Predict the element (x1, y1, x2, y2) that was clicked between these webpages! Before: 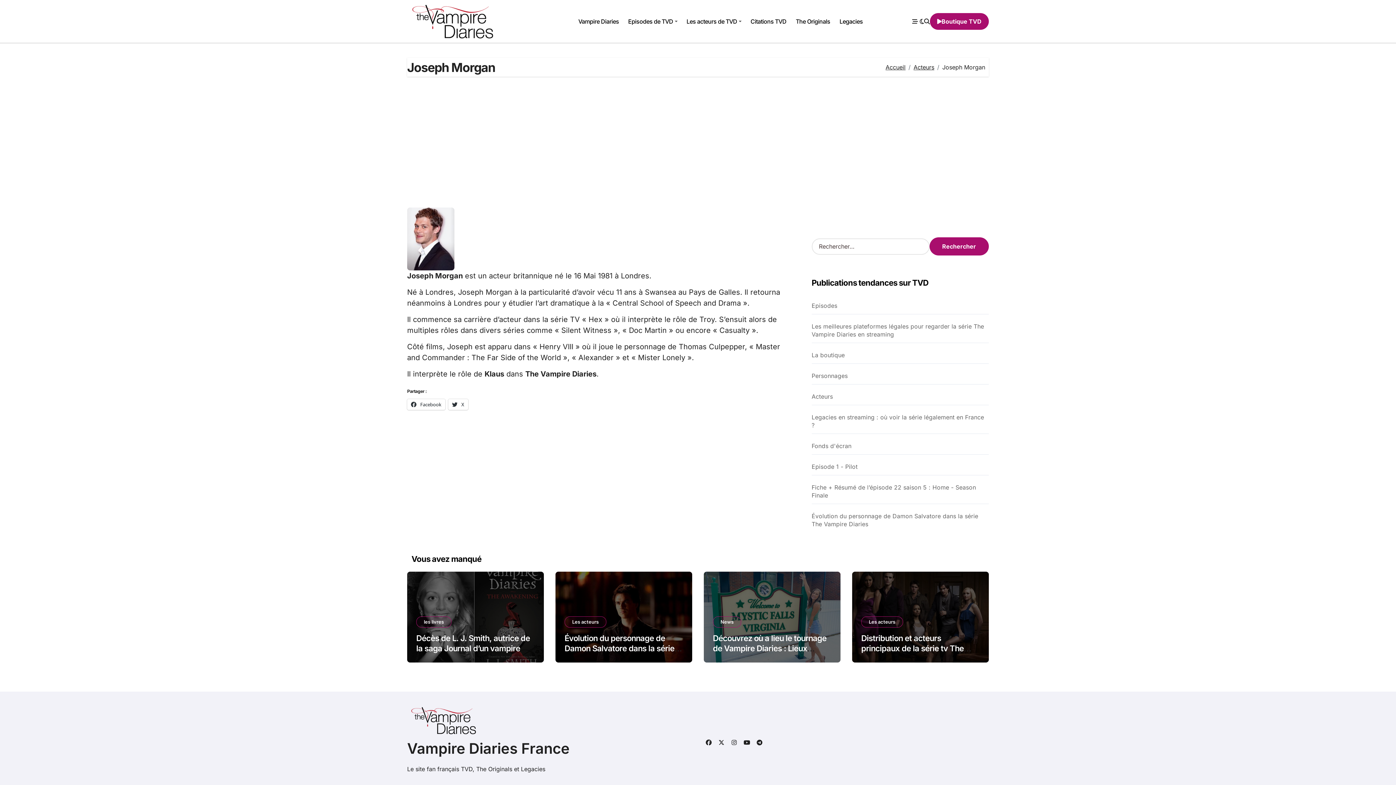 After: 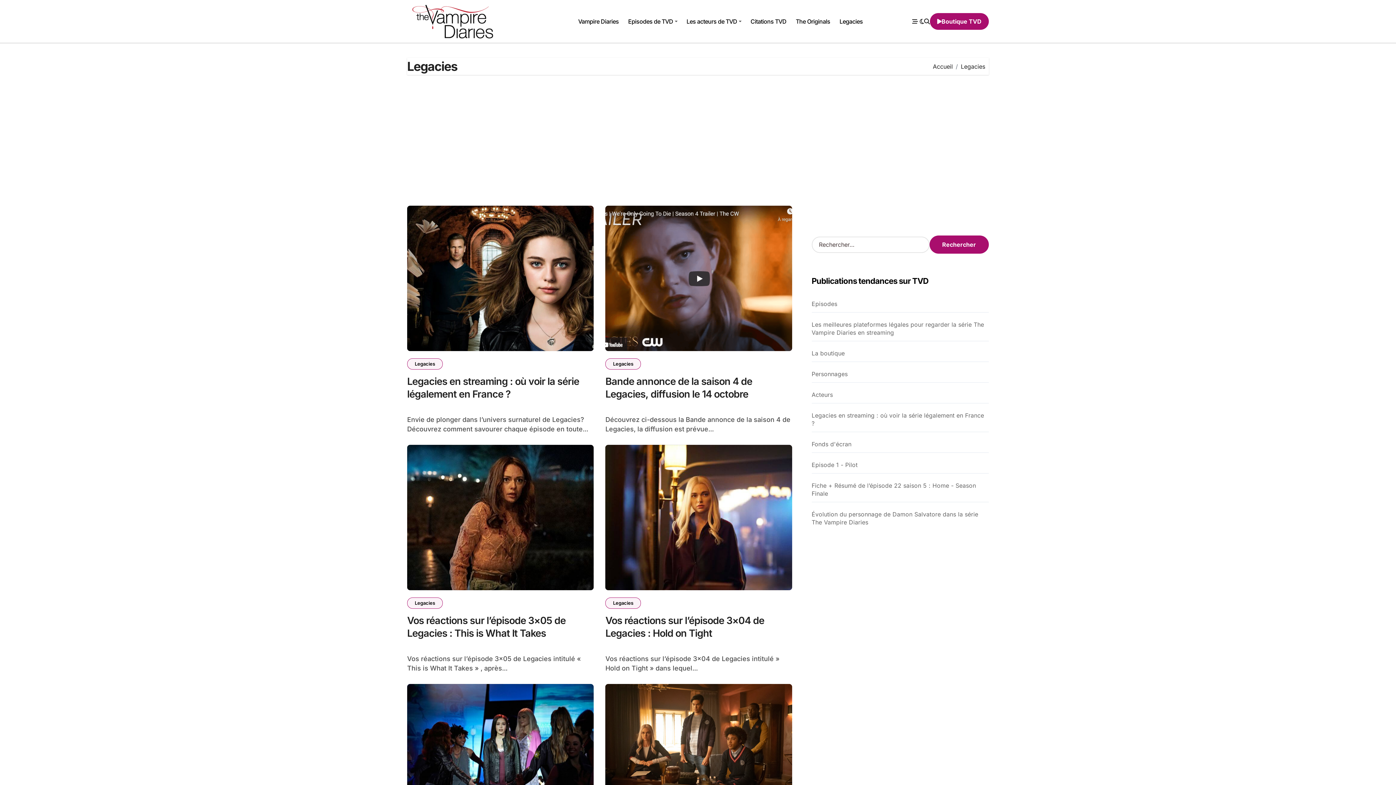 Action: bbox: (835, 11, 867, 31) label: Legacies